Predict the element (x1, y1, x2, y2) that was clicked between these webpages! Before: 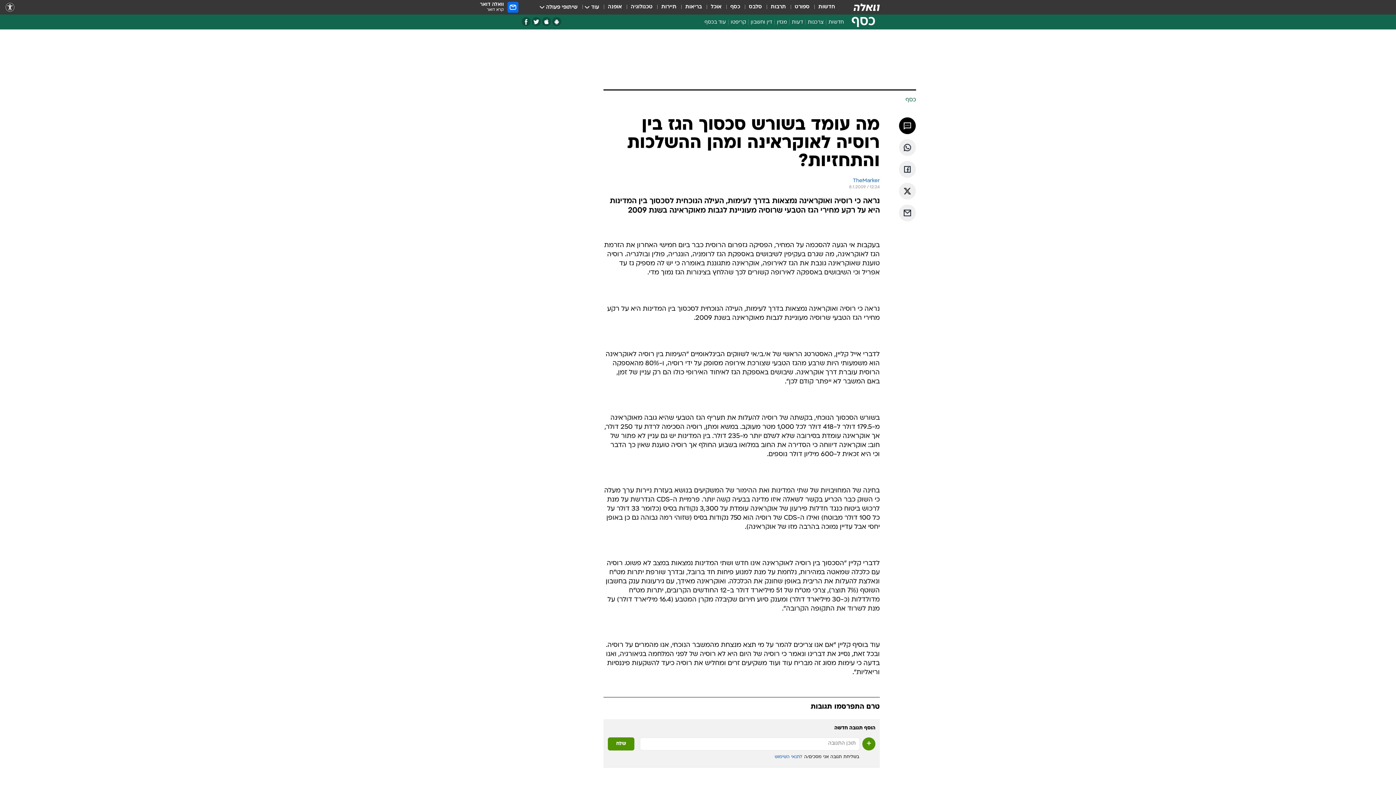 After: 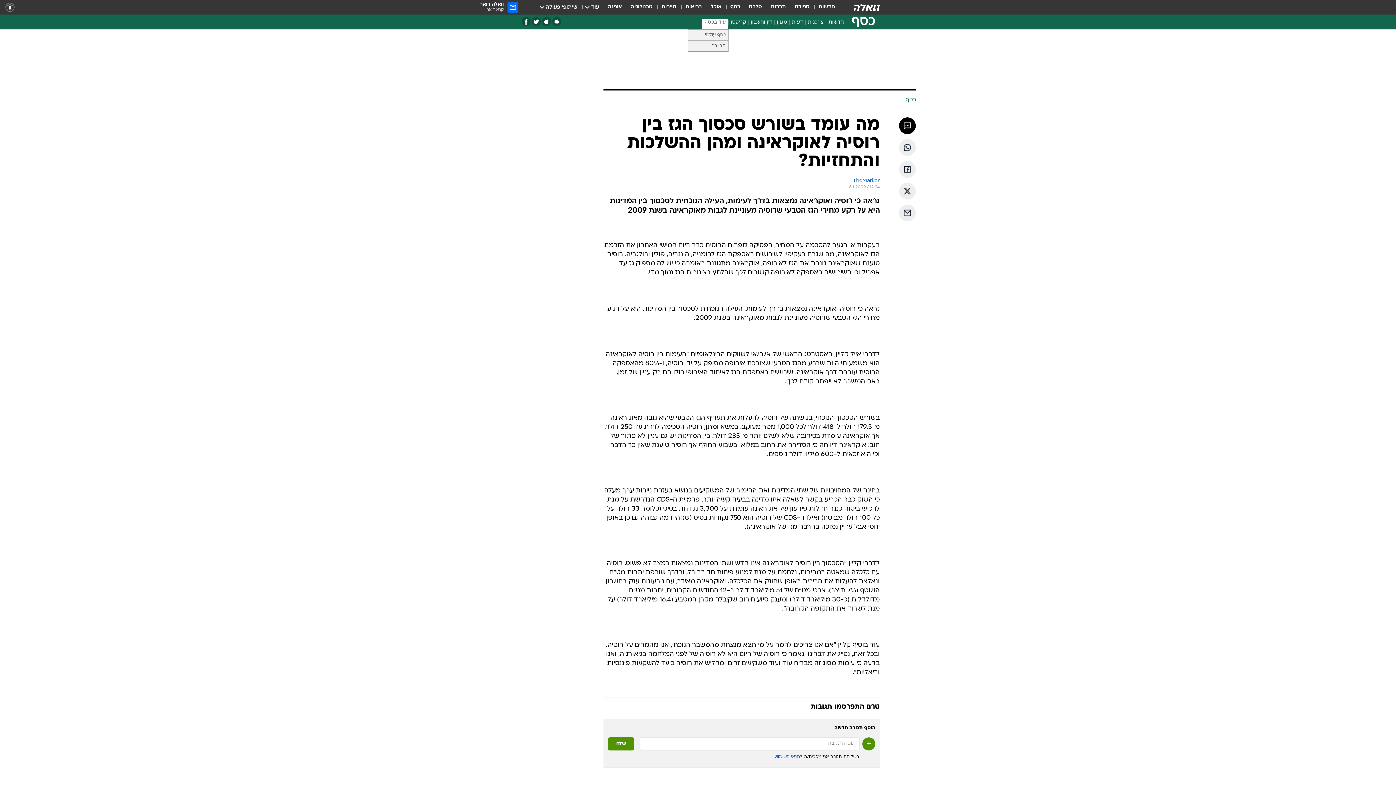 Action: bbox: (702, 18, 728, 28) label: עוד בכסף